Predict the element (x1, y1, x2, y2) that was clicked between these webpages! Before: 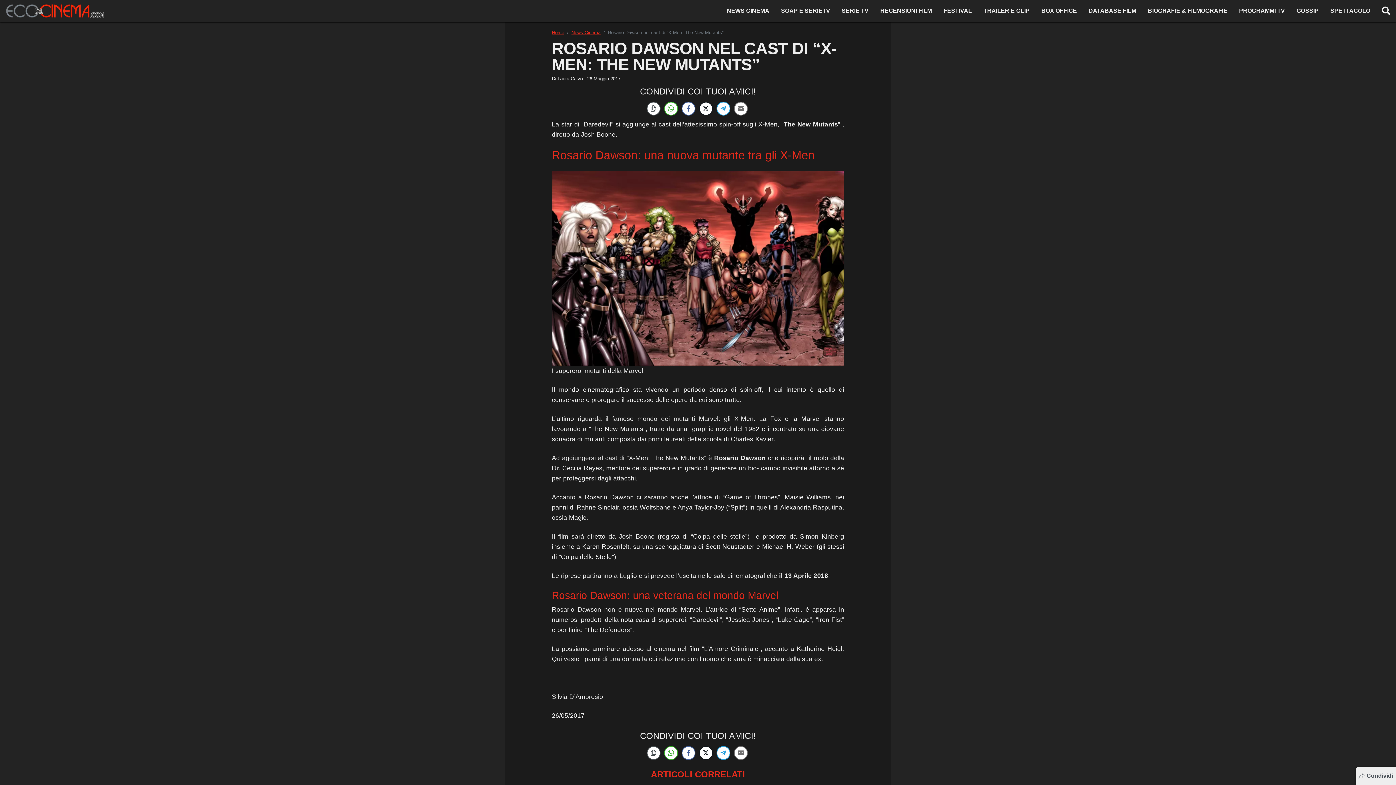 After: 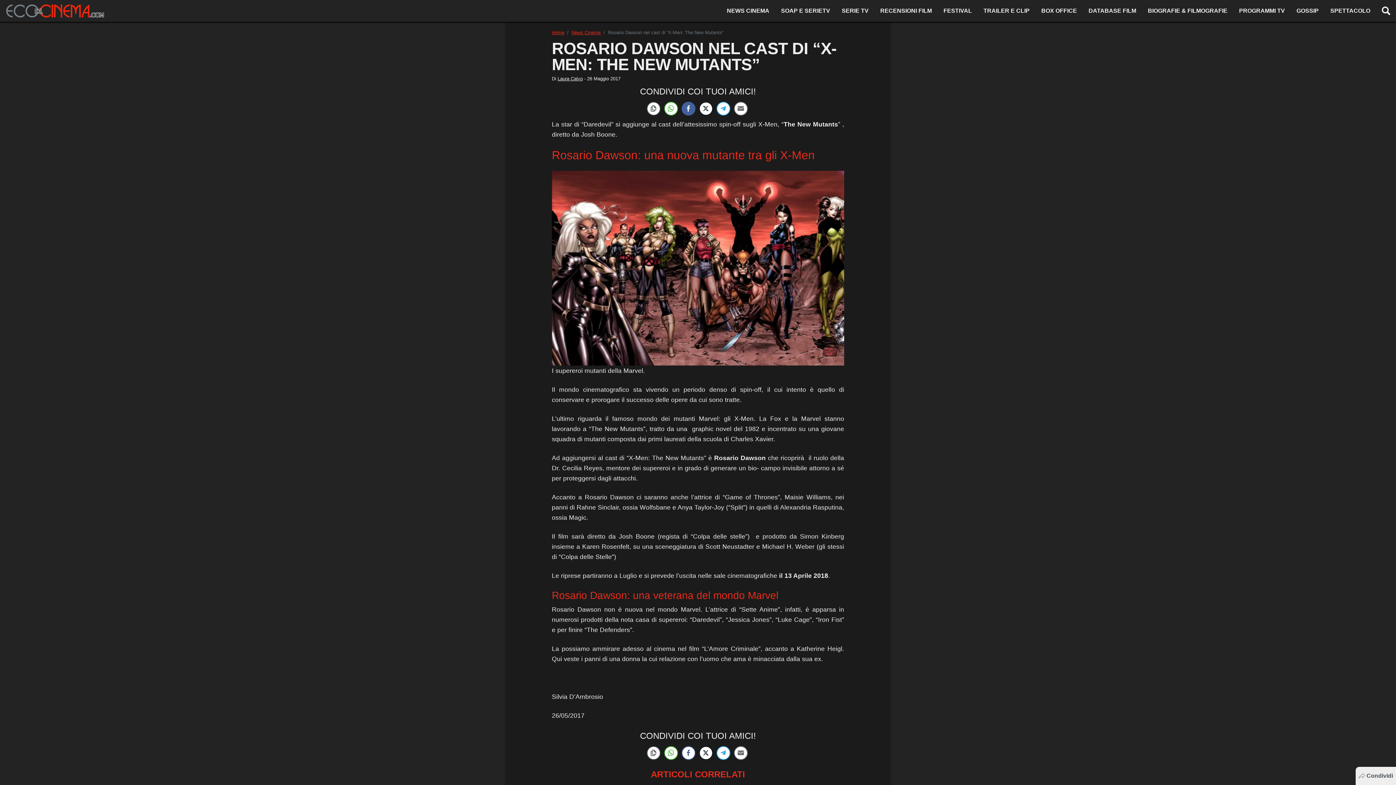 Action: bbox: (681, 101, 695, 115) label: Facebook Share